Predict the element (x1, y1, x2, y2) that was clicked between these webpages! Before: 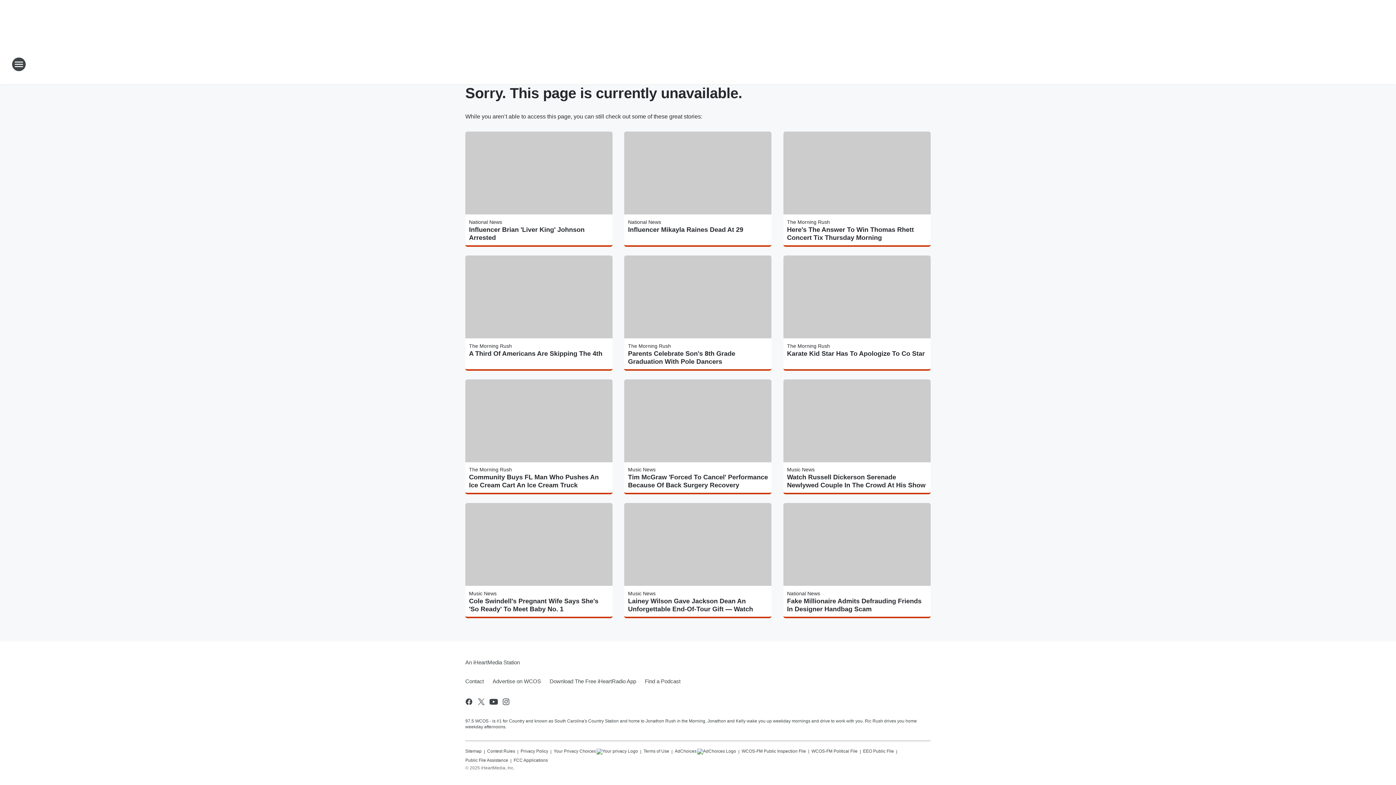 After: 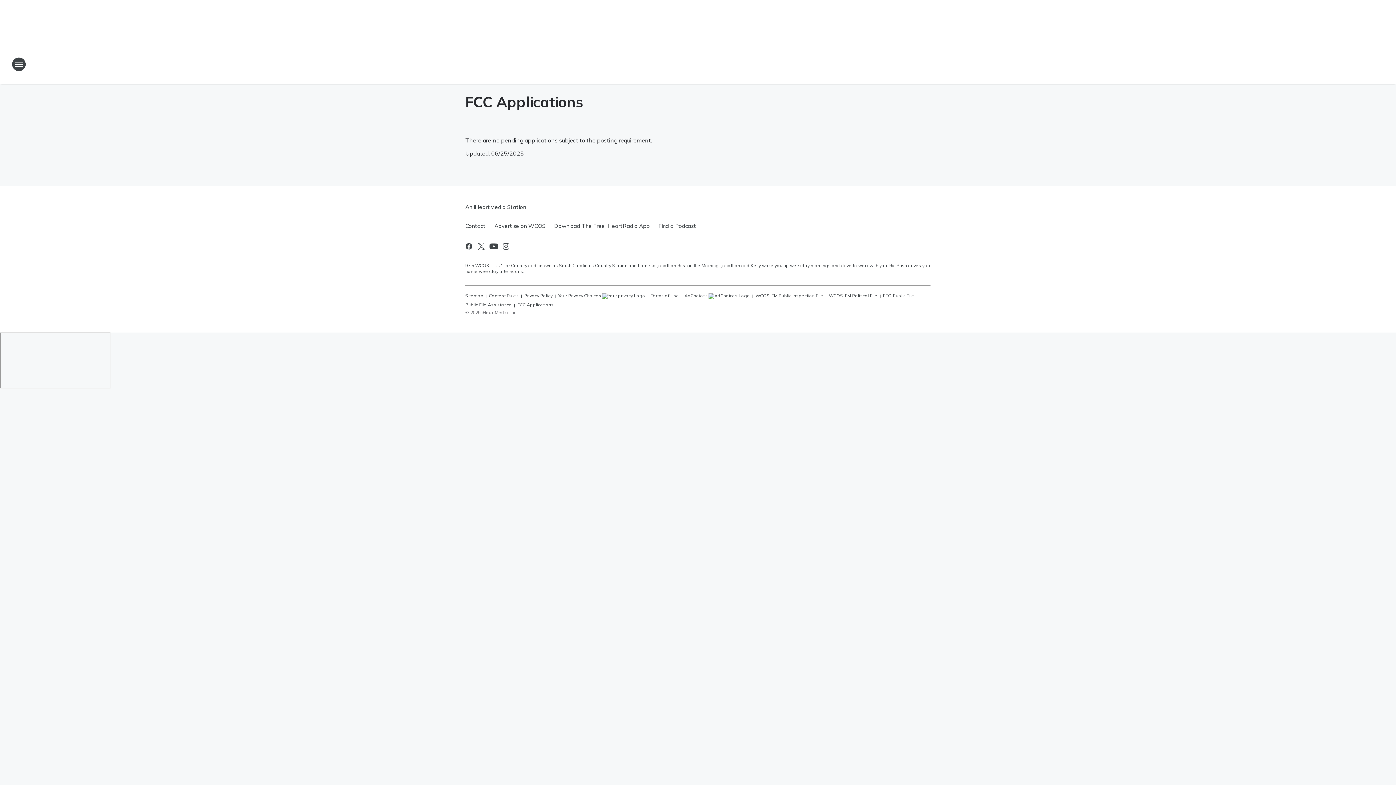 Action: label: FCC Applications bbox: (513, 755, 548, 763)